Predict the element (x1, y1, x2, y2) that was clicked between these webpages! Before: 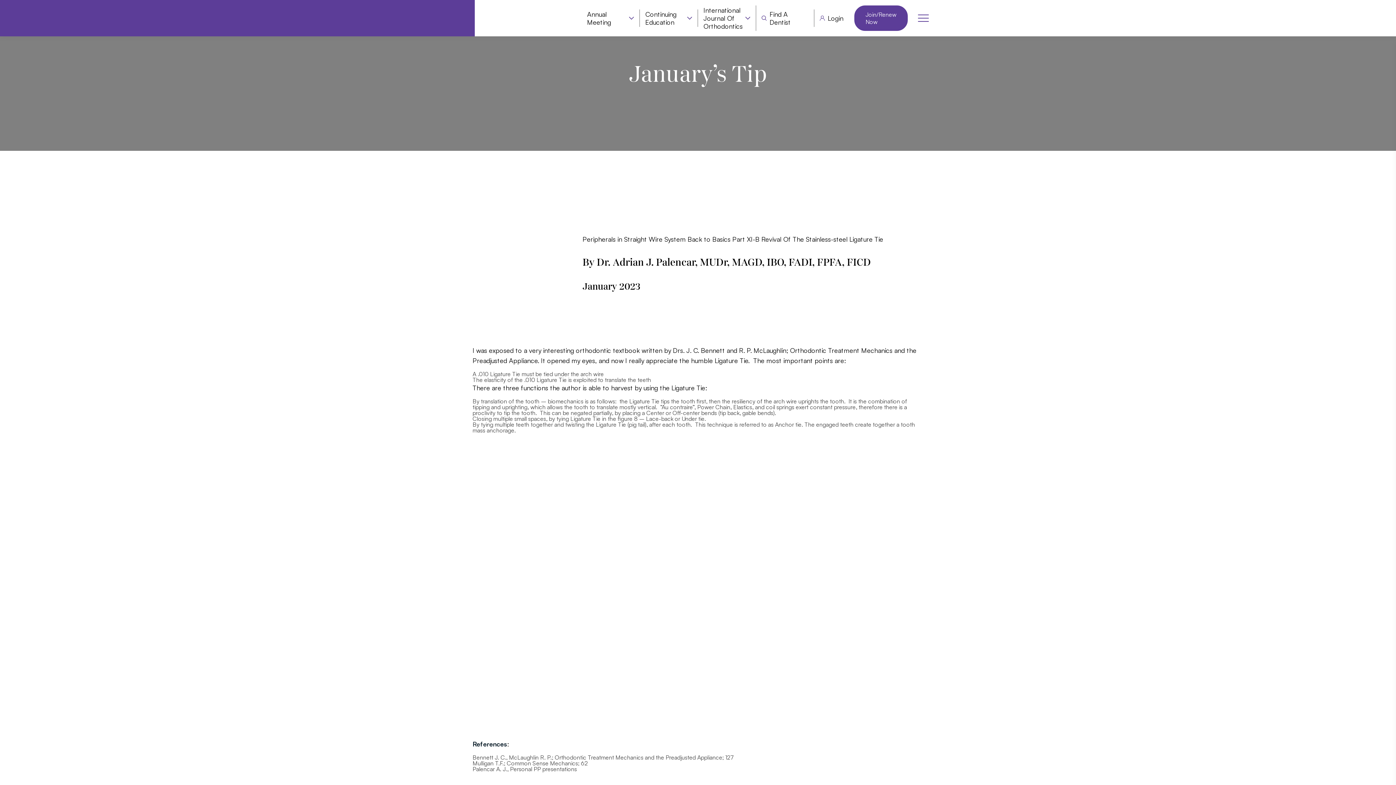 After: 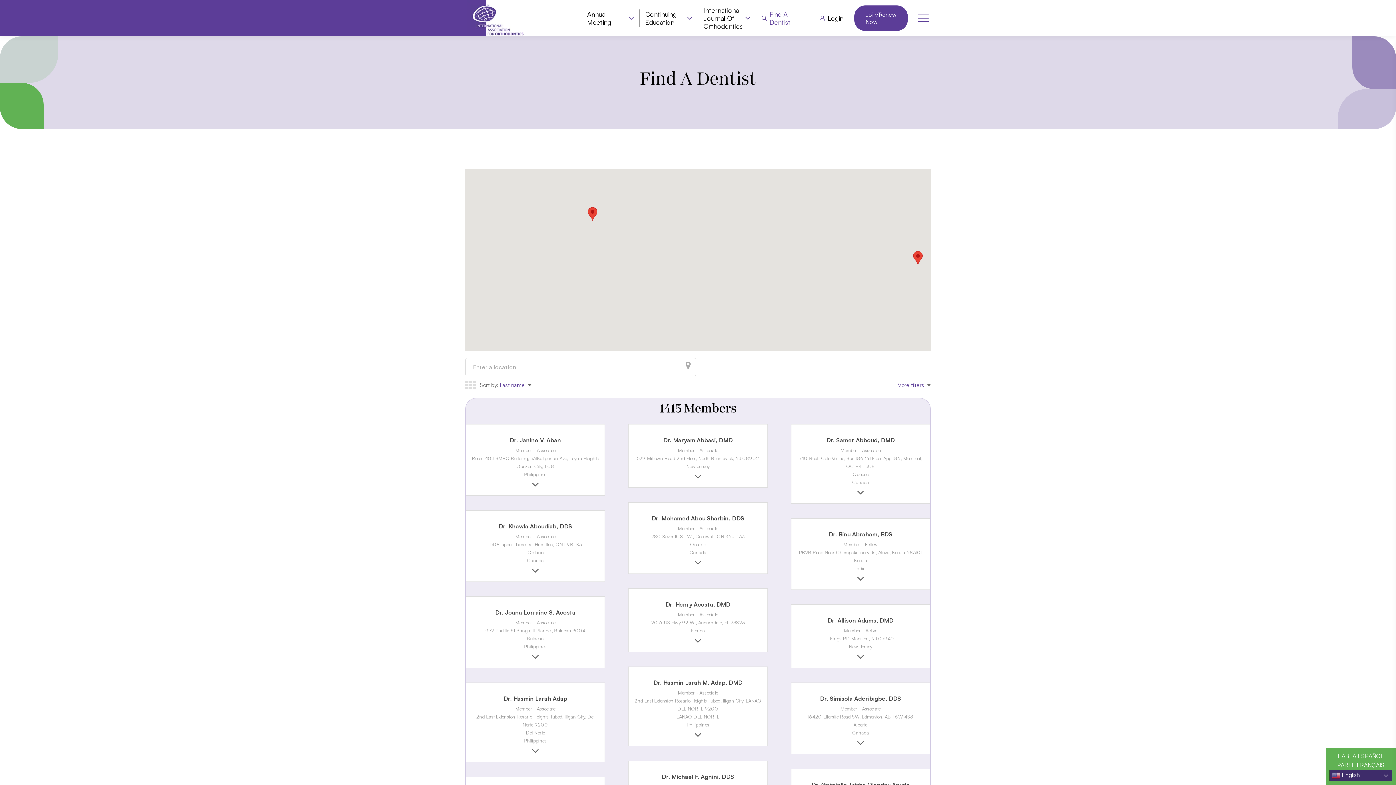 Action: bbox: (761, 10, 808, 26) label: Find A Dentist